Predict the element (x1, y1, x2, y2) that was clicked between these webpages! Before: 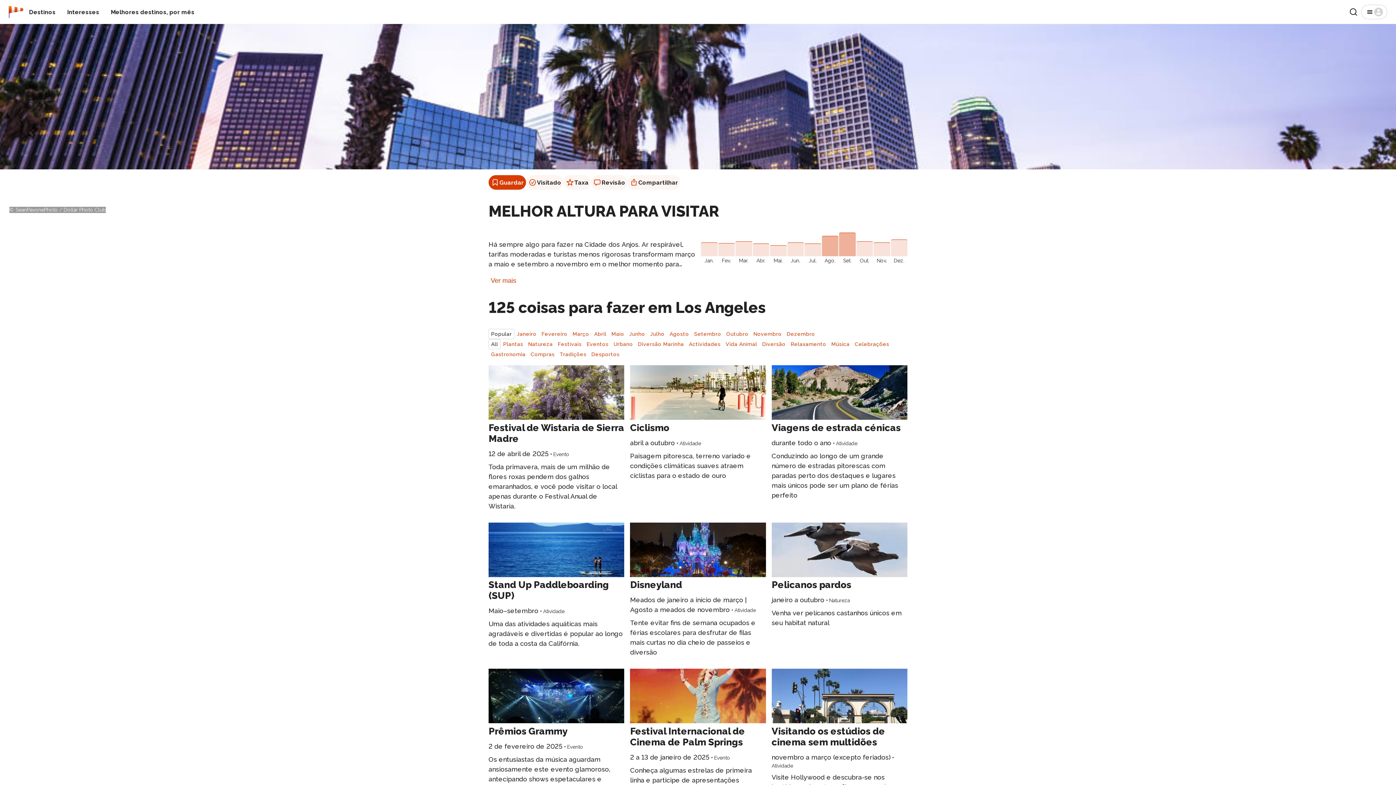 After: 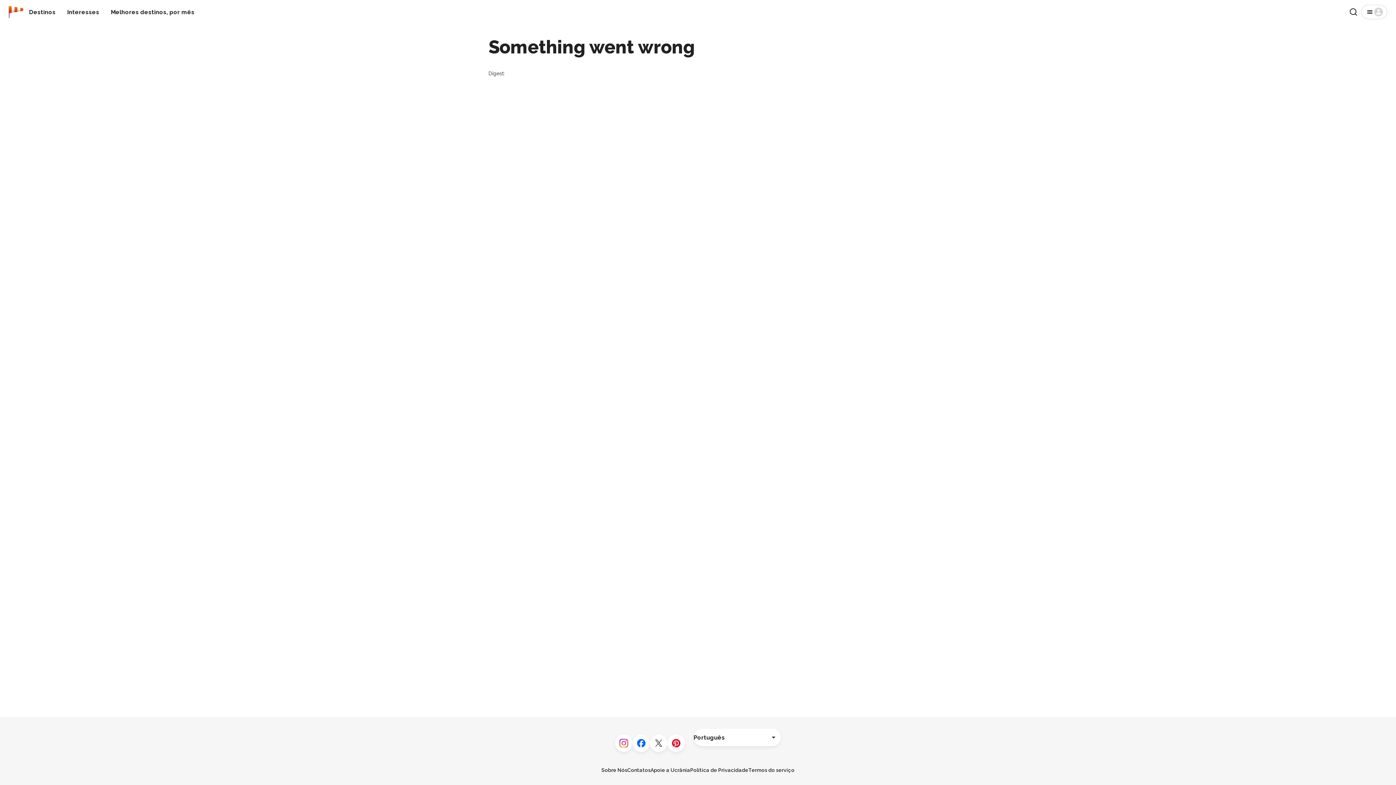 Action: bbox: (630, 365, 766, 420)